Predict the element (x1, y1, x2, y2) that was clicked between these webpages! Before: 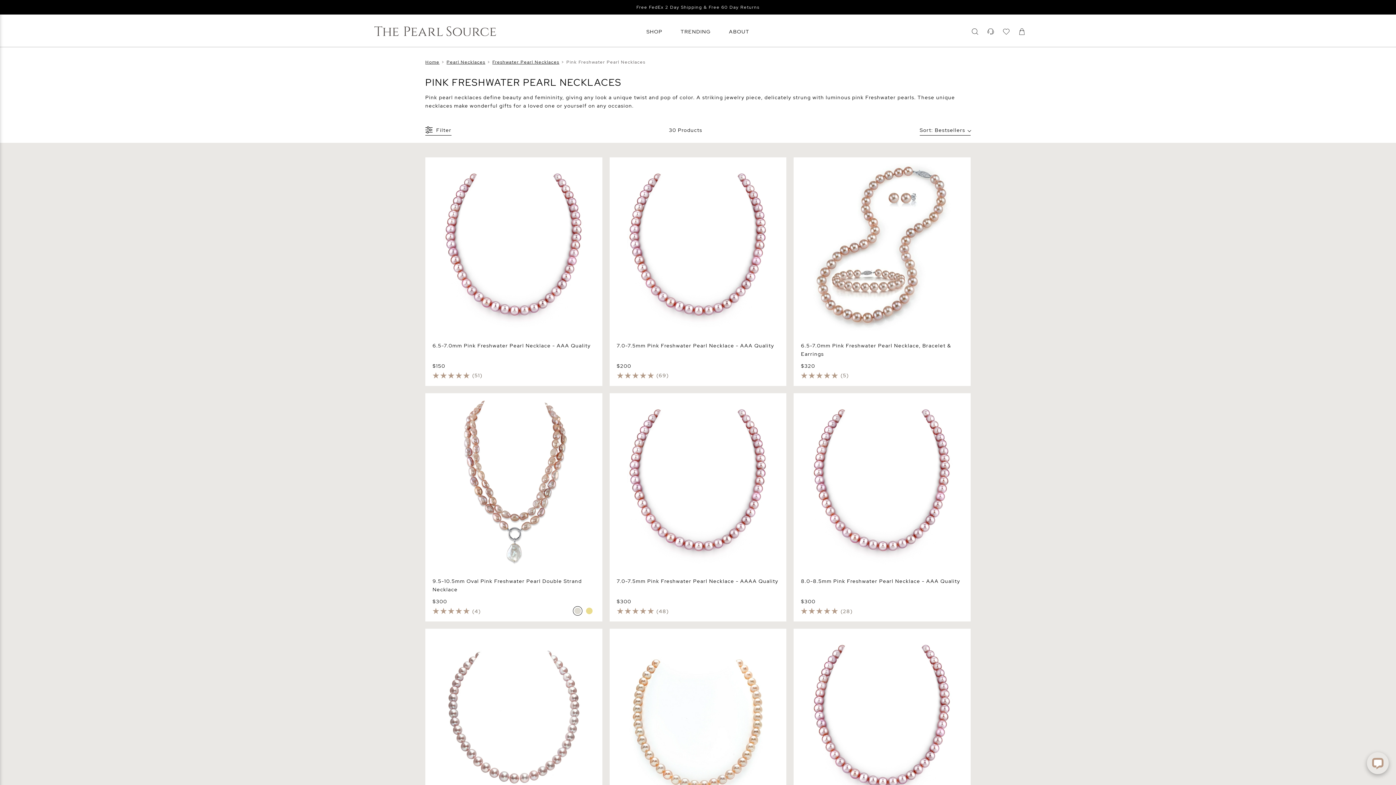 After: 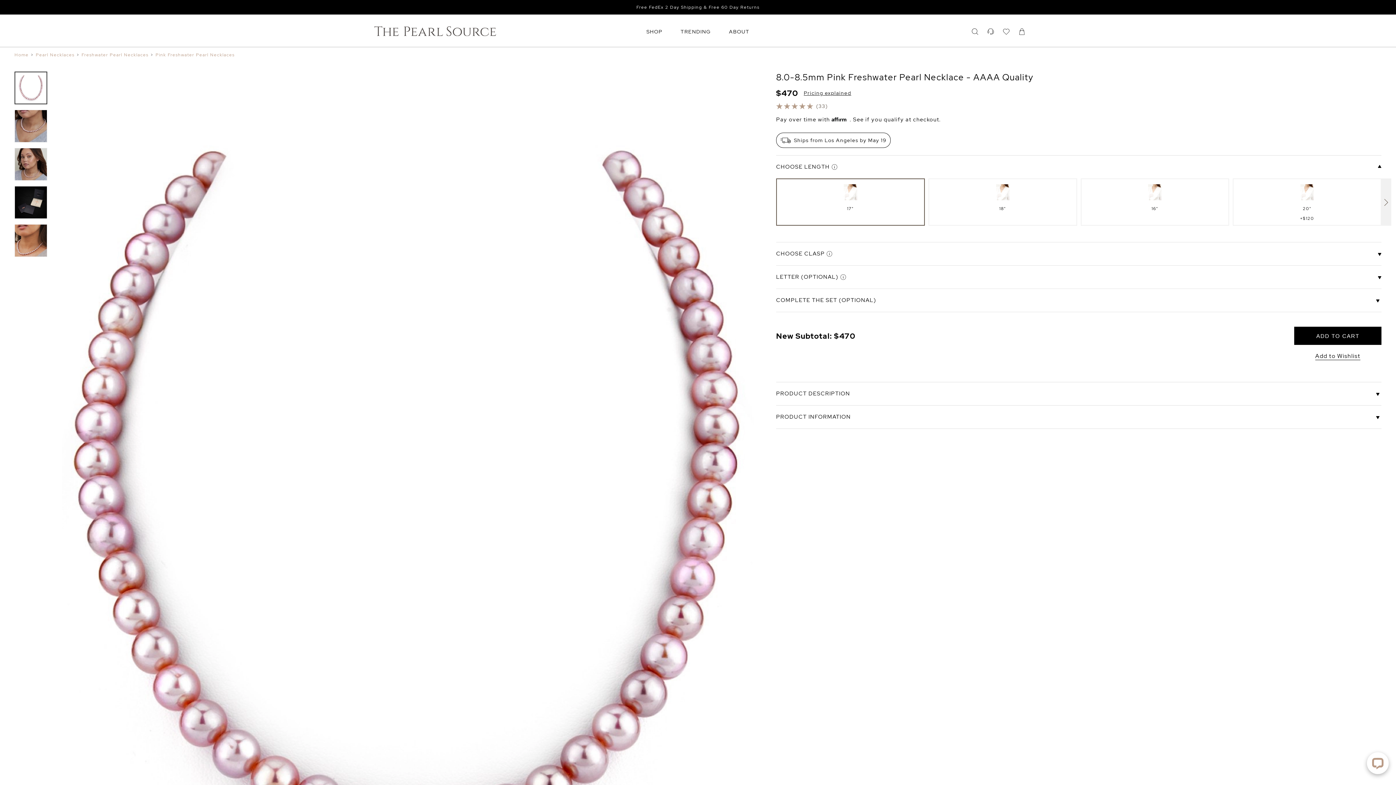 Action: bbox: (793, 629, 970, 806)